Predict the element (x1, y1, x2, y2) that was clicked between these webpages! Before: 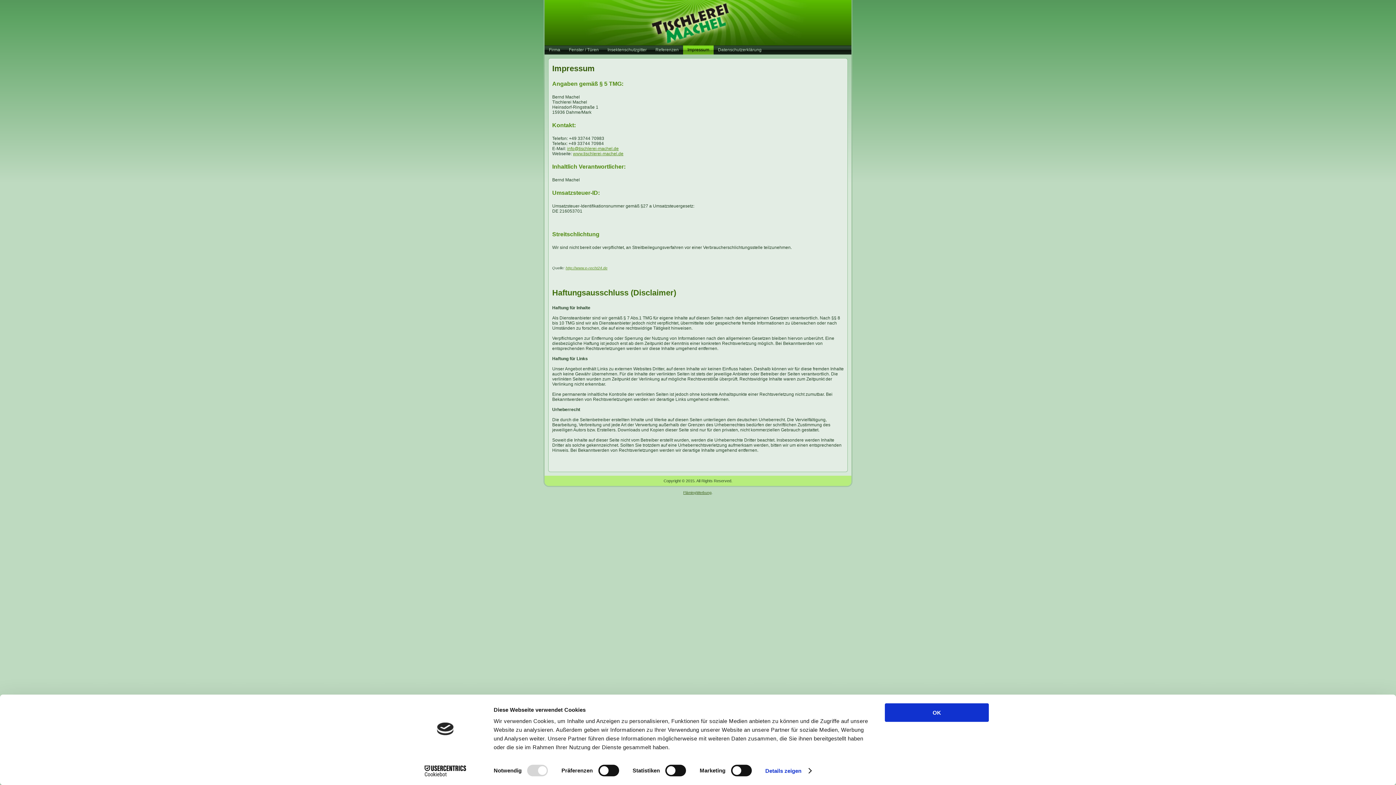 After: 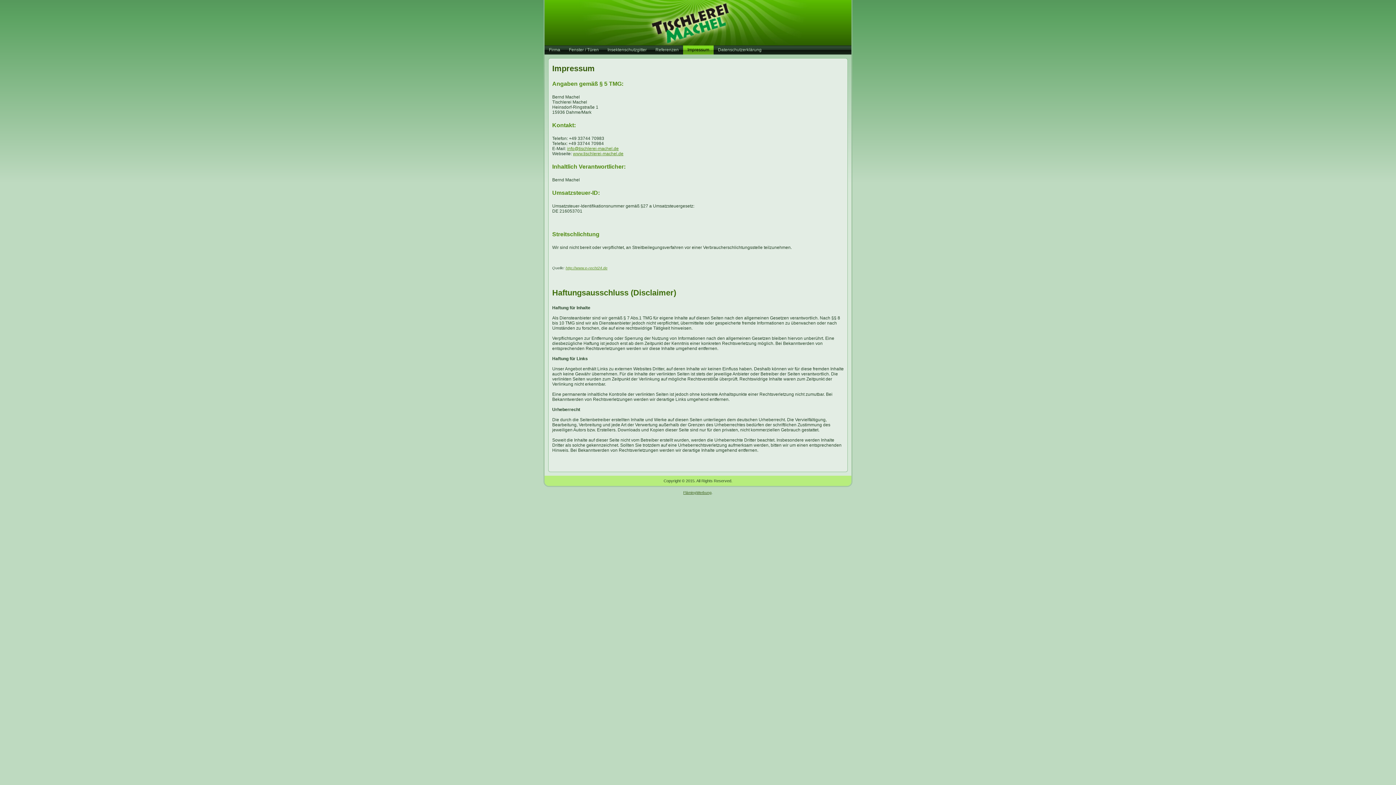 Action: bbox: (885, 703, 989, 722) label: OK